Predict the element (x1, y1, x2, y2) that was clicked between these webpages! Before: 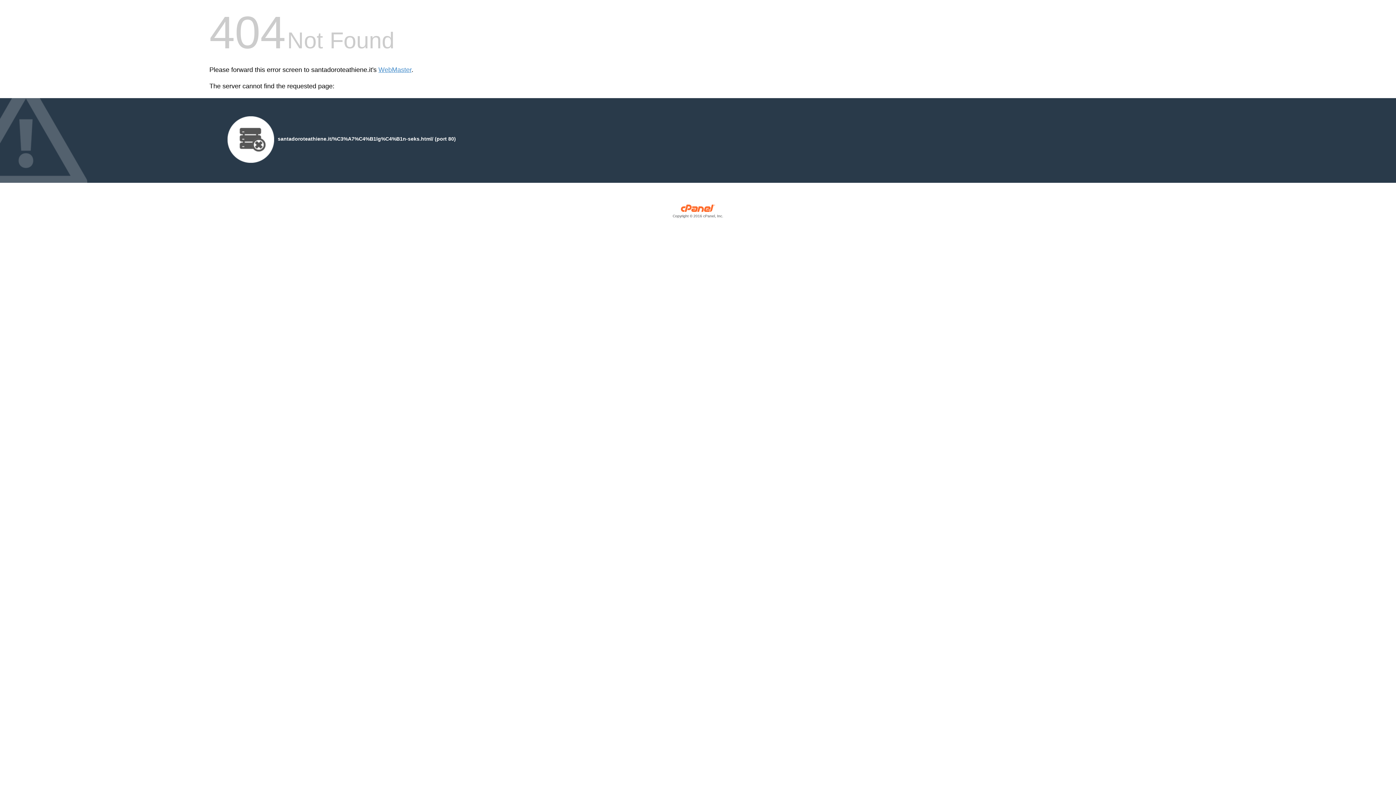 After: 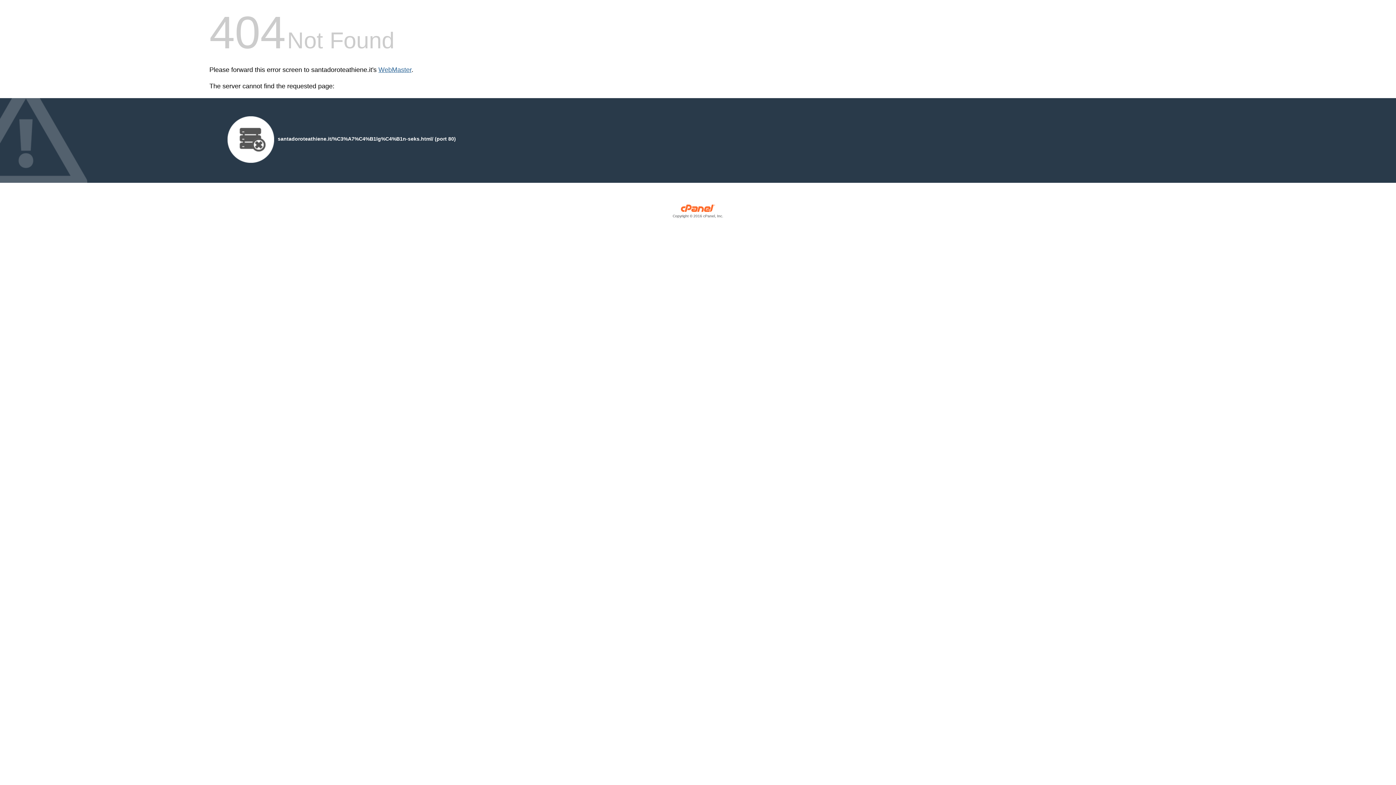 Action: label: WebMaster bbox: (378, 66, 411, 73)